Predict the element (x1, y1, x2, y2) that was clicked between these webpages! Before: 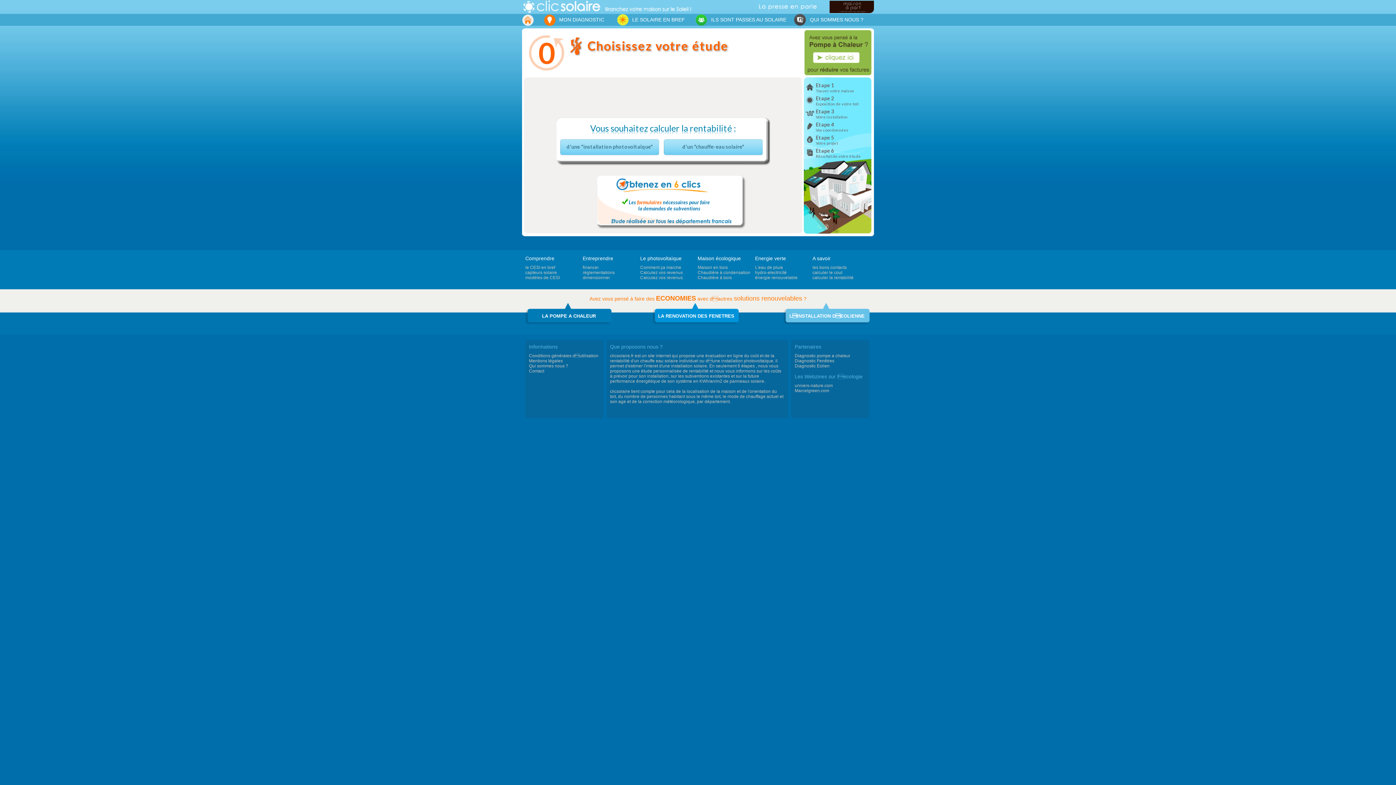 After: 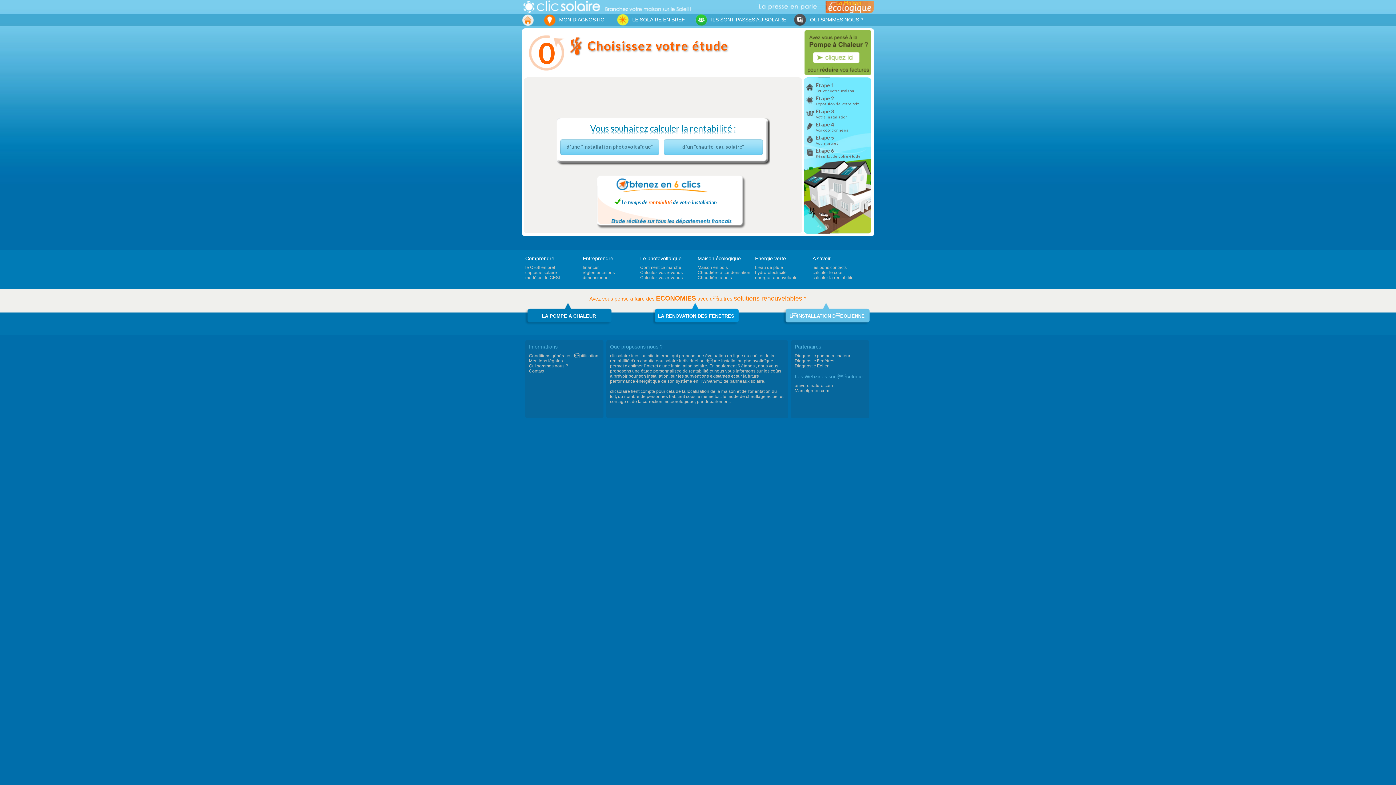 Action: label: Calculez vos revenus bbox: (640, 270, 682, 275)